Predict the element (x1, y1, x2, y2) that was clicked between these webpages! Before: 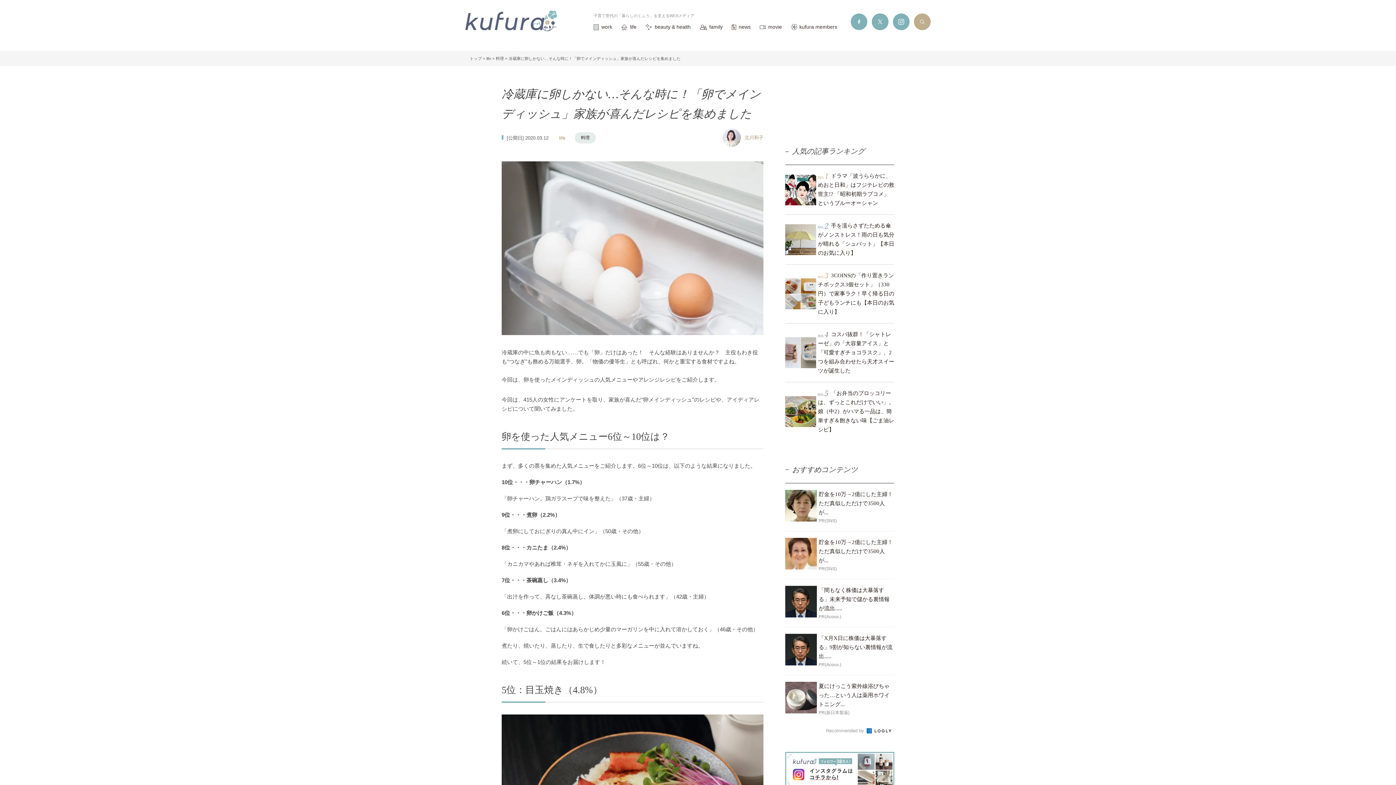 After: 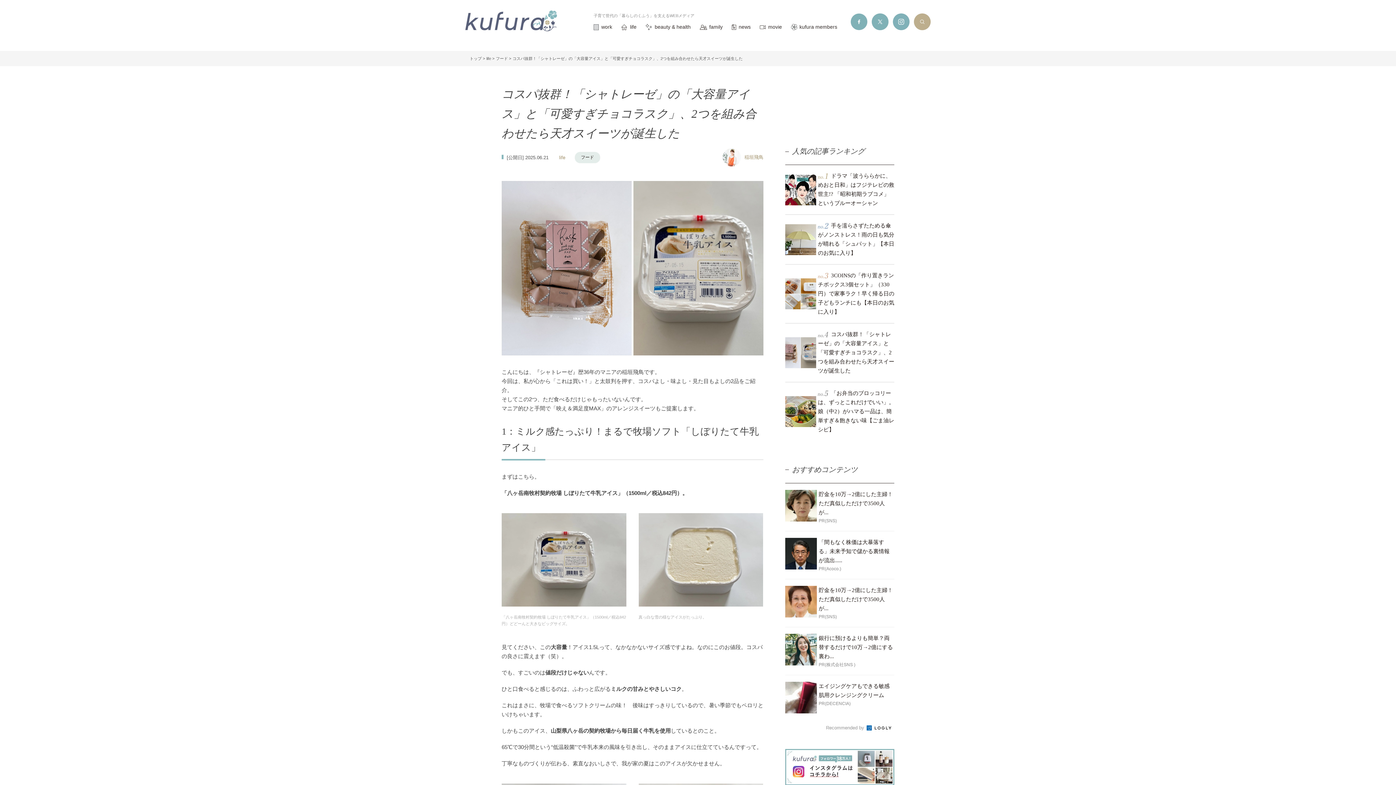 Action: bbox: (785, 323, 894, 382) label: コスパ抜群！「シャトレーゼ」の「大容量アイス」と「可愛すぎチョコラスク」、2つを組み合わせたら天才スイーツが誕生した